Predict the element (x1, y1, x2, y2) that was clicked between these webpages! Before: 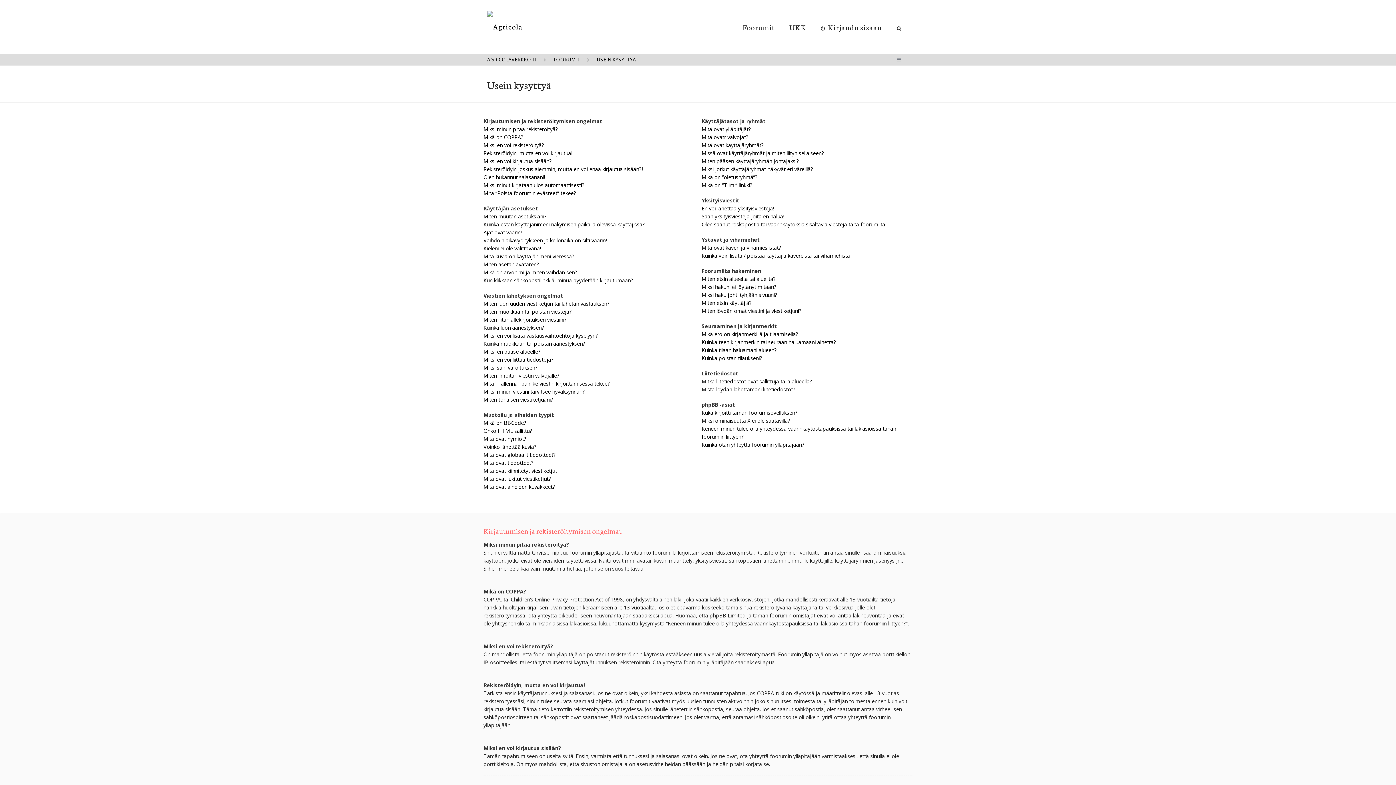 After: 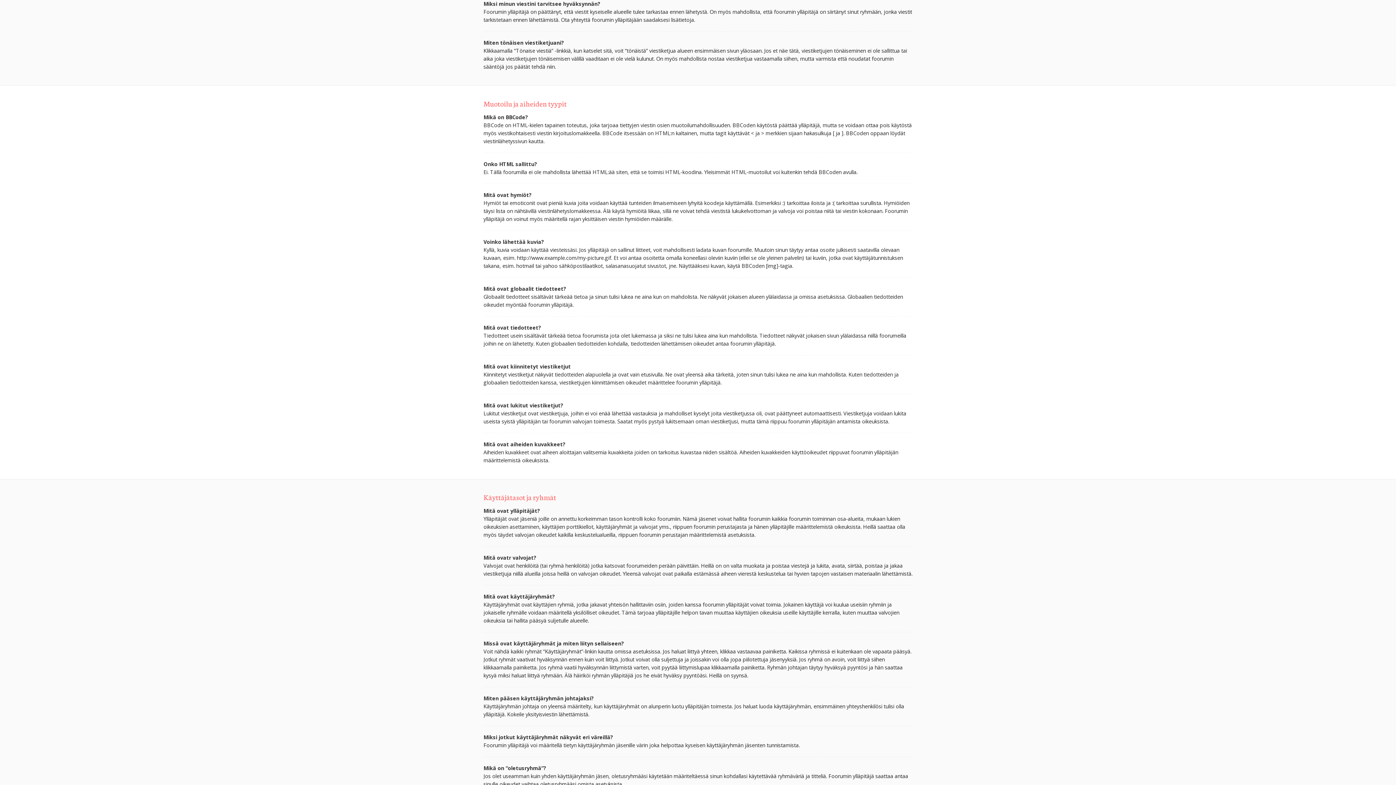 Action: bbox: (483, 388, 585, 395) label: Miksi minun viestini tarvitsee hyväksynnän?